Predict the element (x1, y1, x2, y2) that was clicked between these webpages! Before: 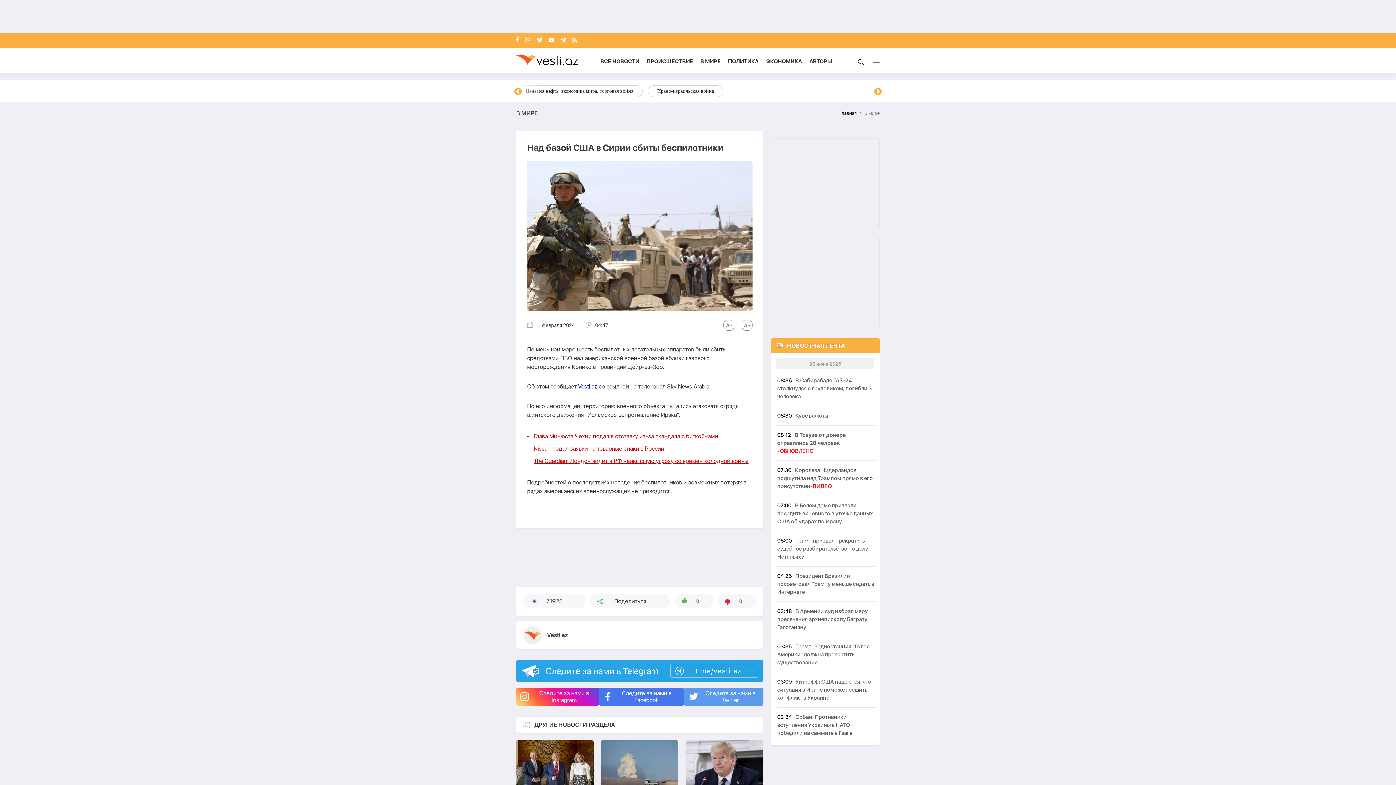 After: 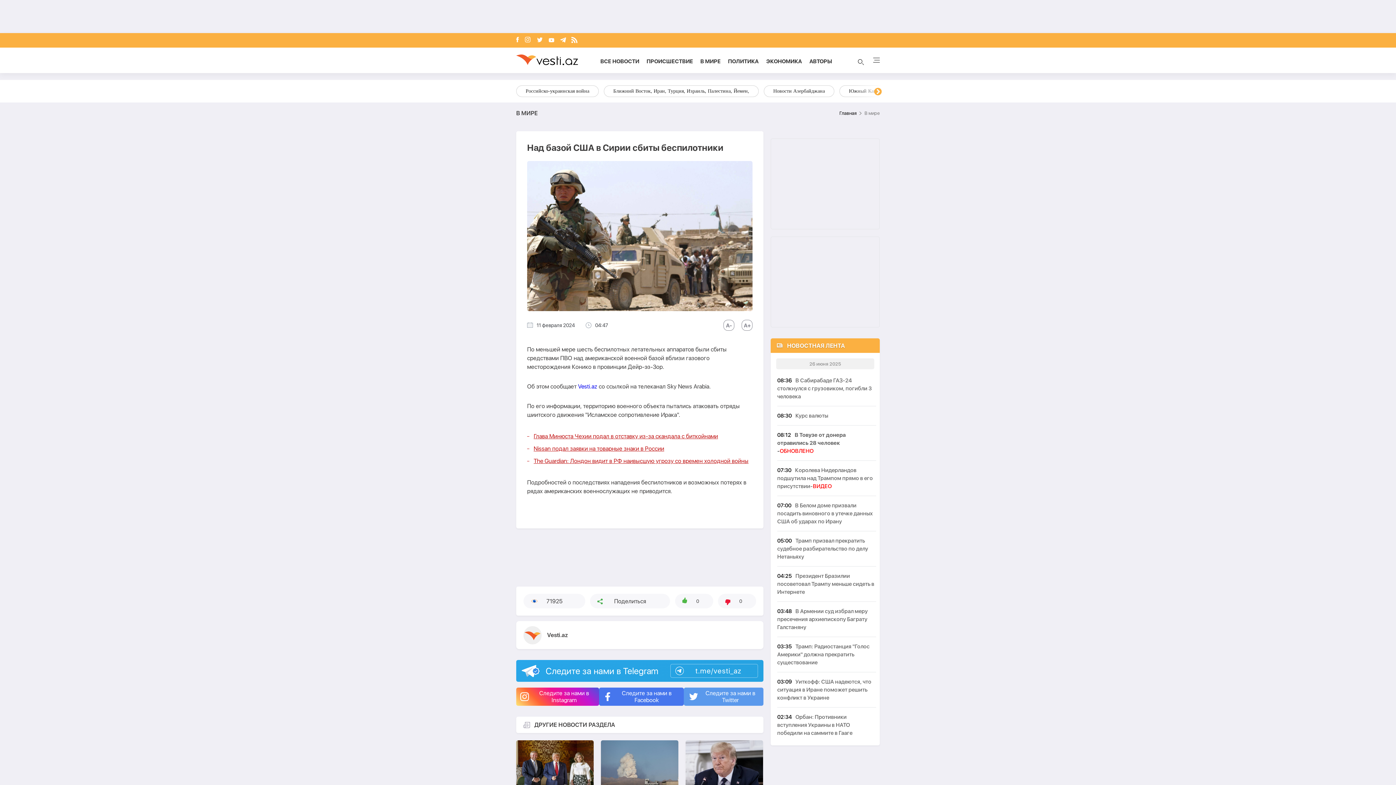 Action: label: Rss bbox: (571, 36, 577, 43)